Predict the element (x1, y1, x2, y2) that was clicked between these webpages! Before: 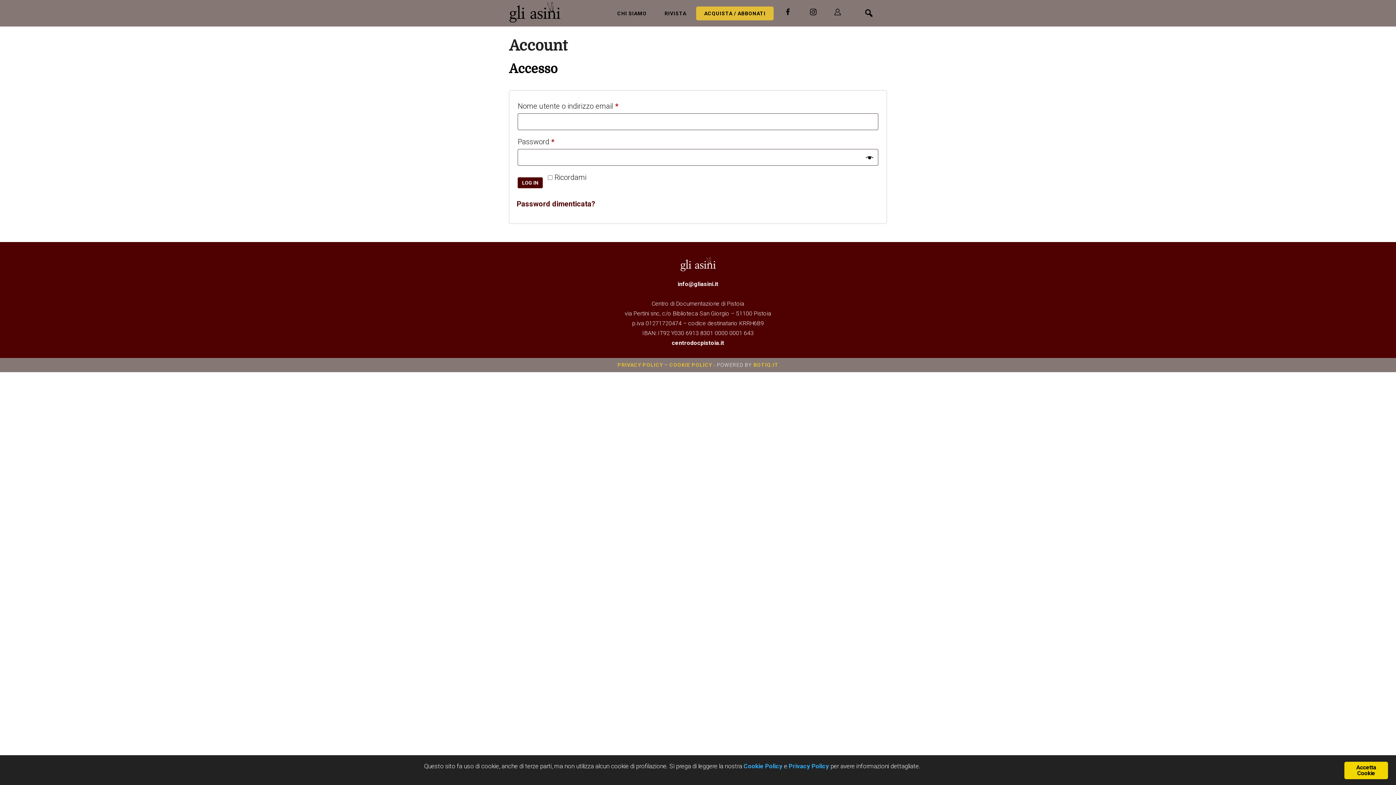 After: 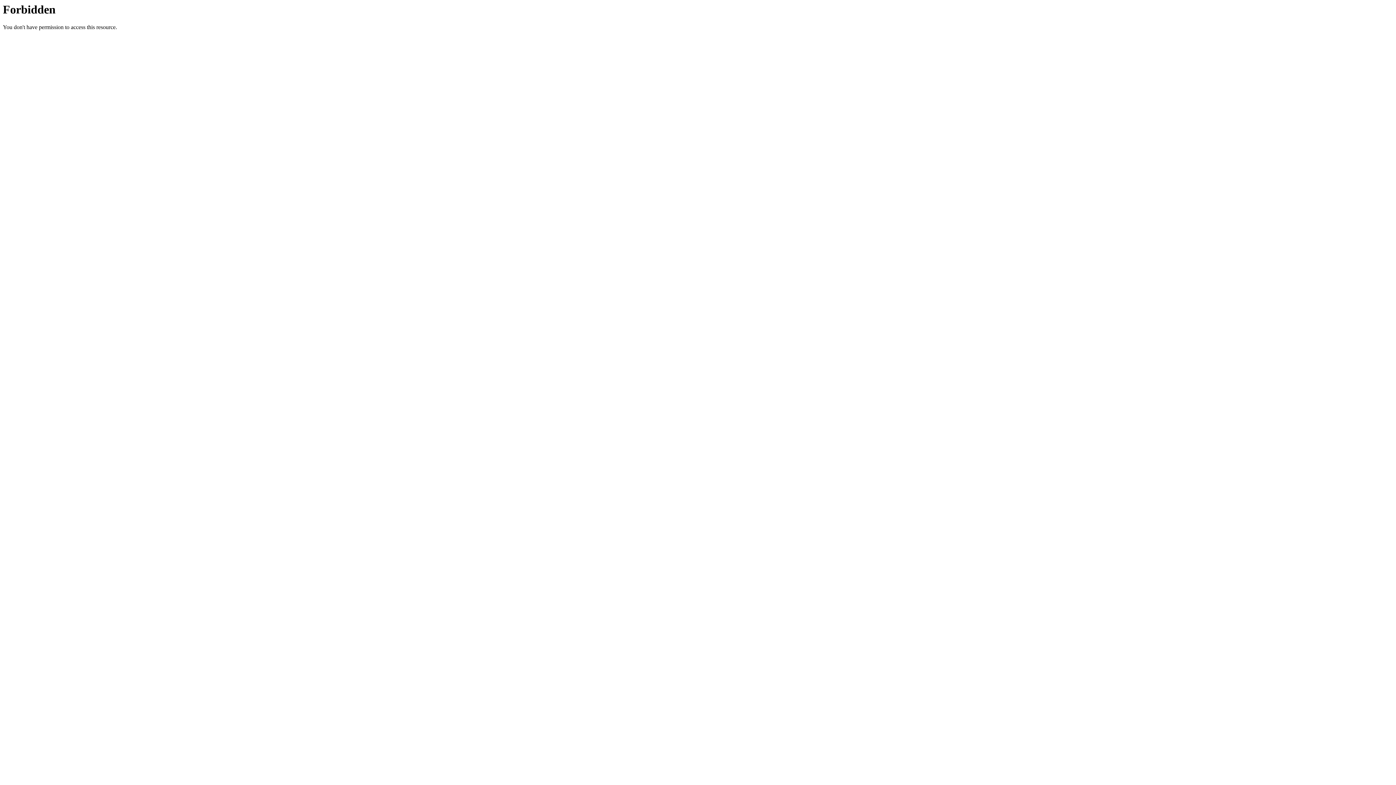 Action: label: centrodocpistoia.it bbox: (672, 339, 724, 346)